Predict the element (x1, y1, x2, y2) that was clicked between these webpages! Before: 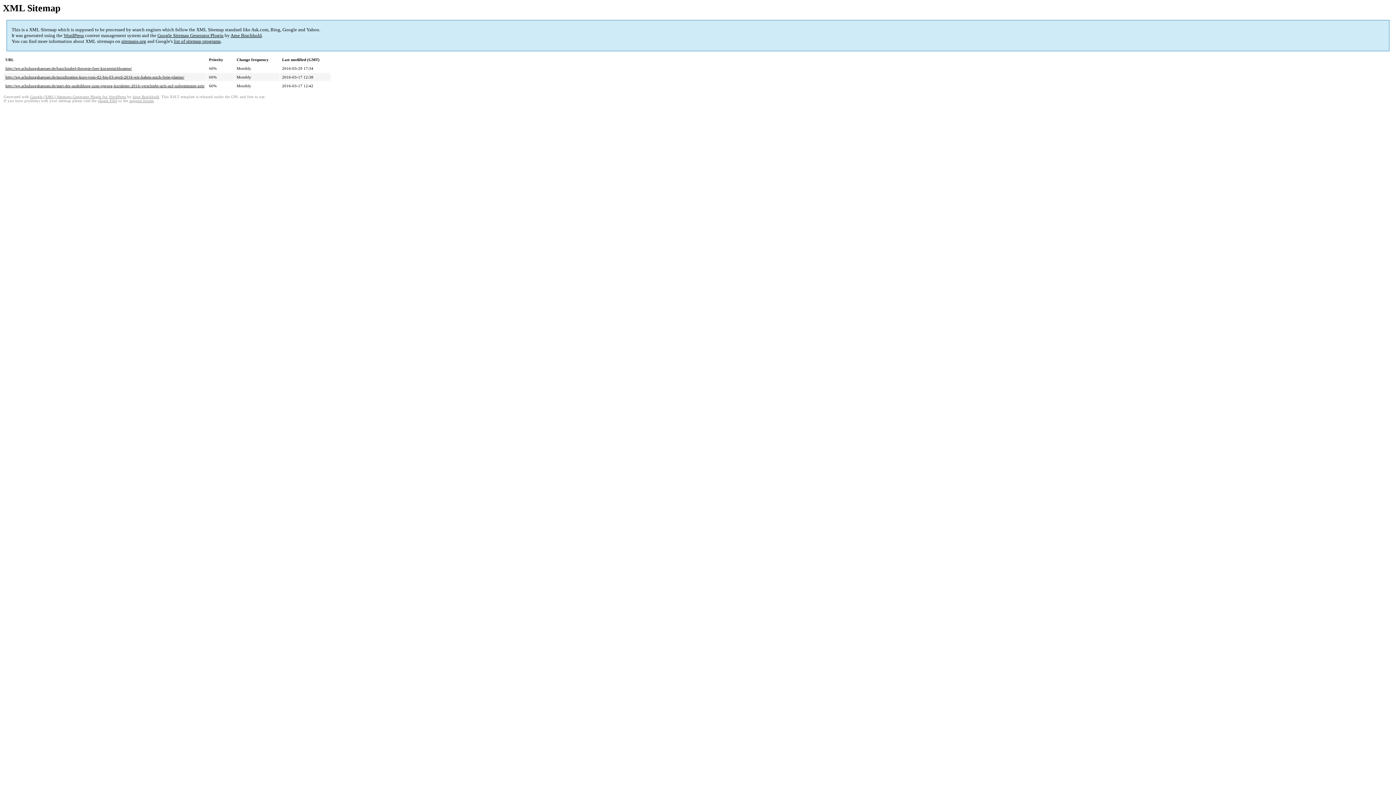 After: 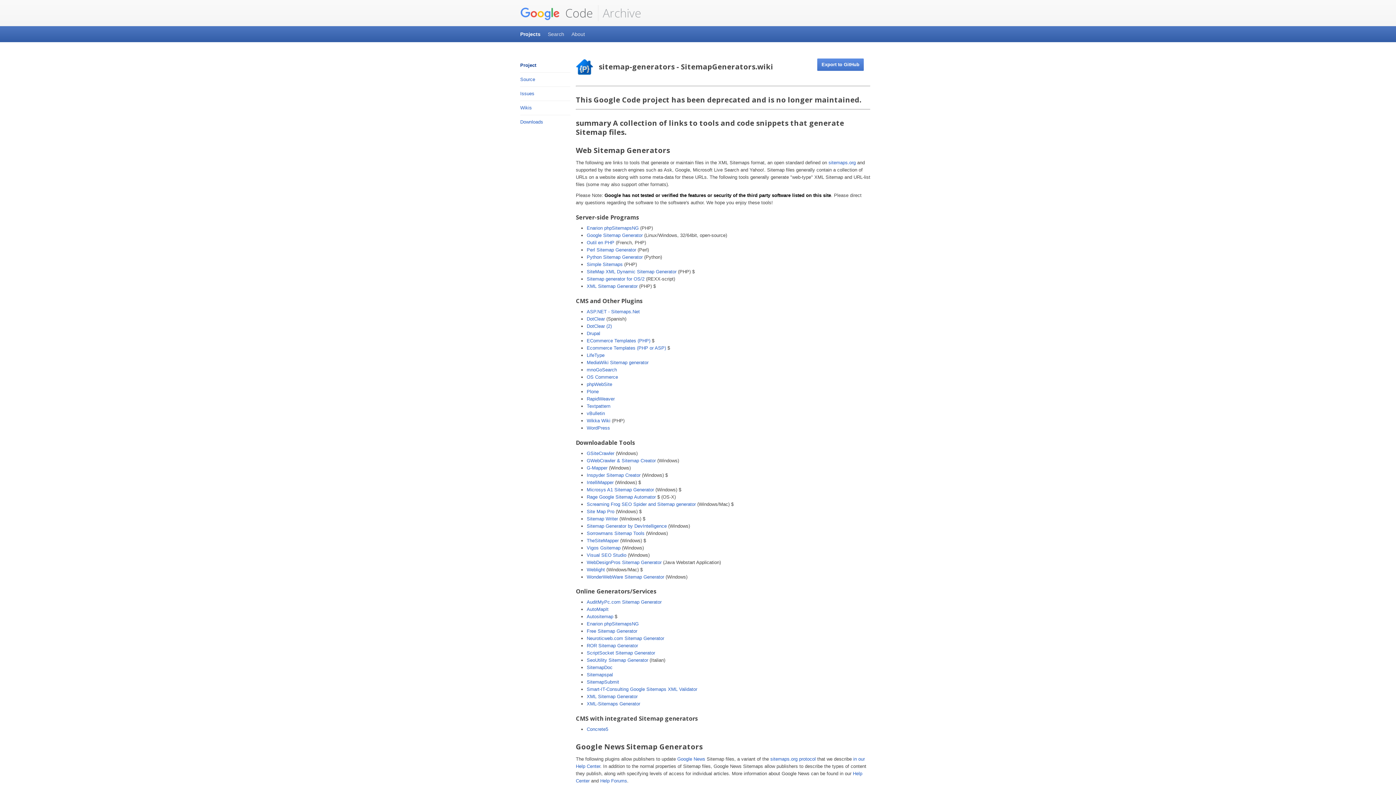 Action: label: list of sitemap programs bbox: (173, 38, 220, 44)